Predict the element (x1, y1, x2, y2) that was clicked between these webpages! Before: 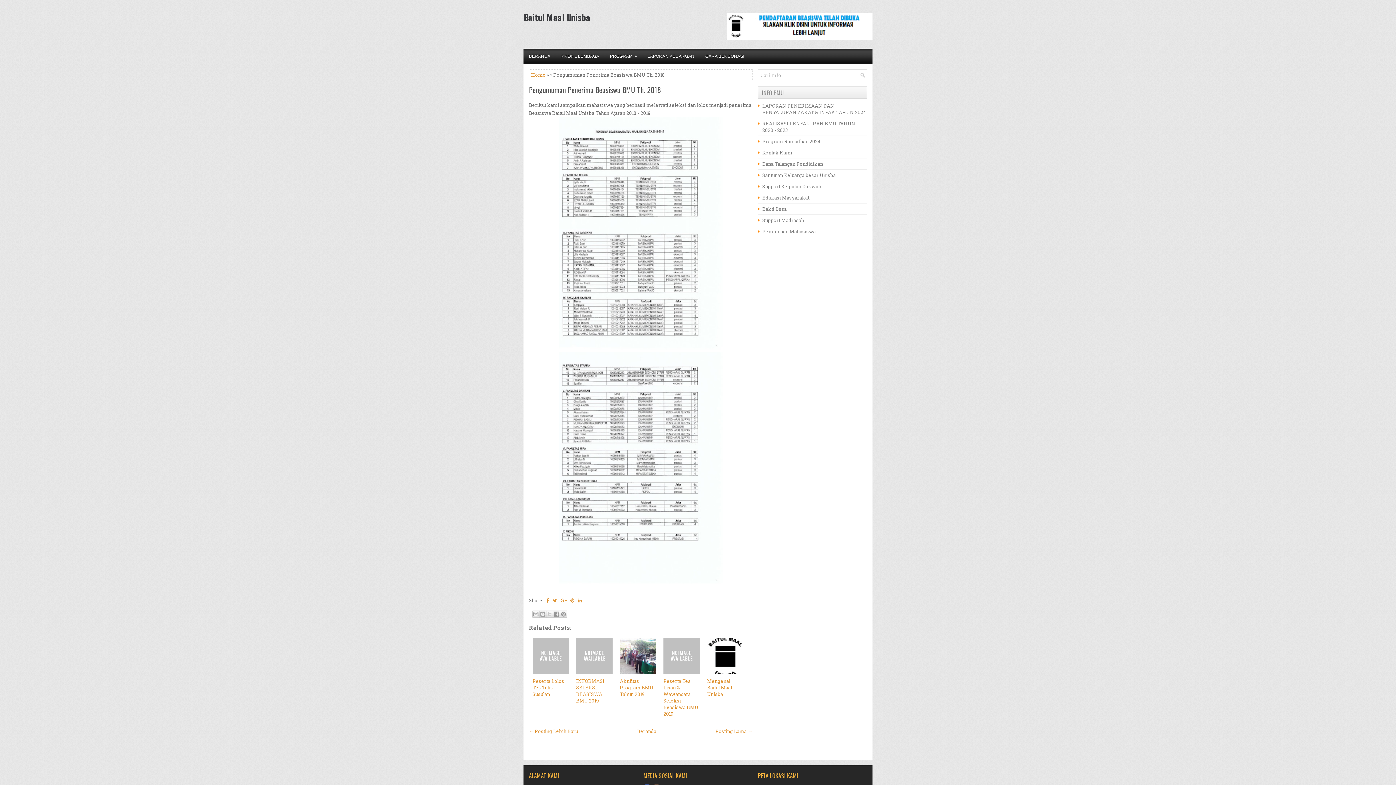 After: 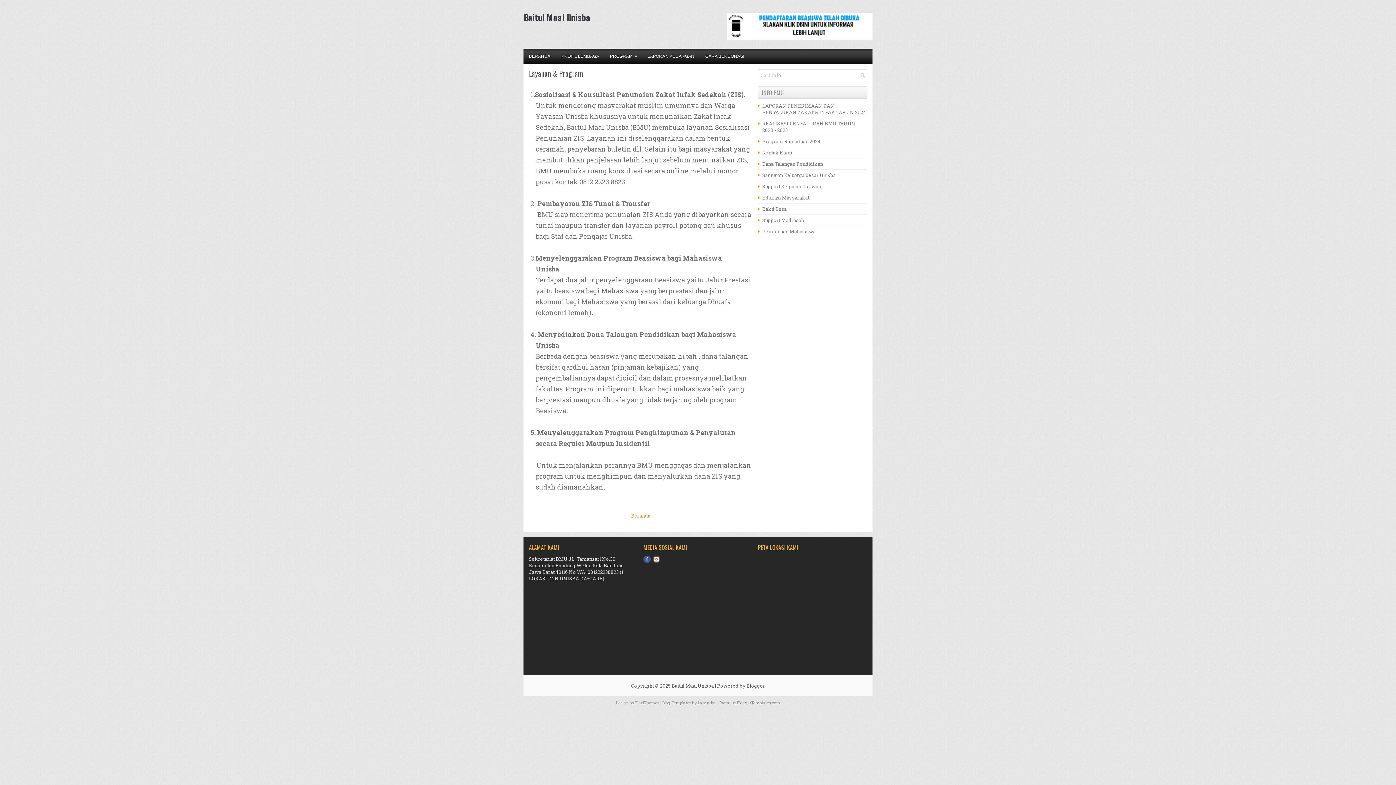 Action: label: PROGRAM
» bbox: (604, 48, 642, 64)